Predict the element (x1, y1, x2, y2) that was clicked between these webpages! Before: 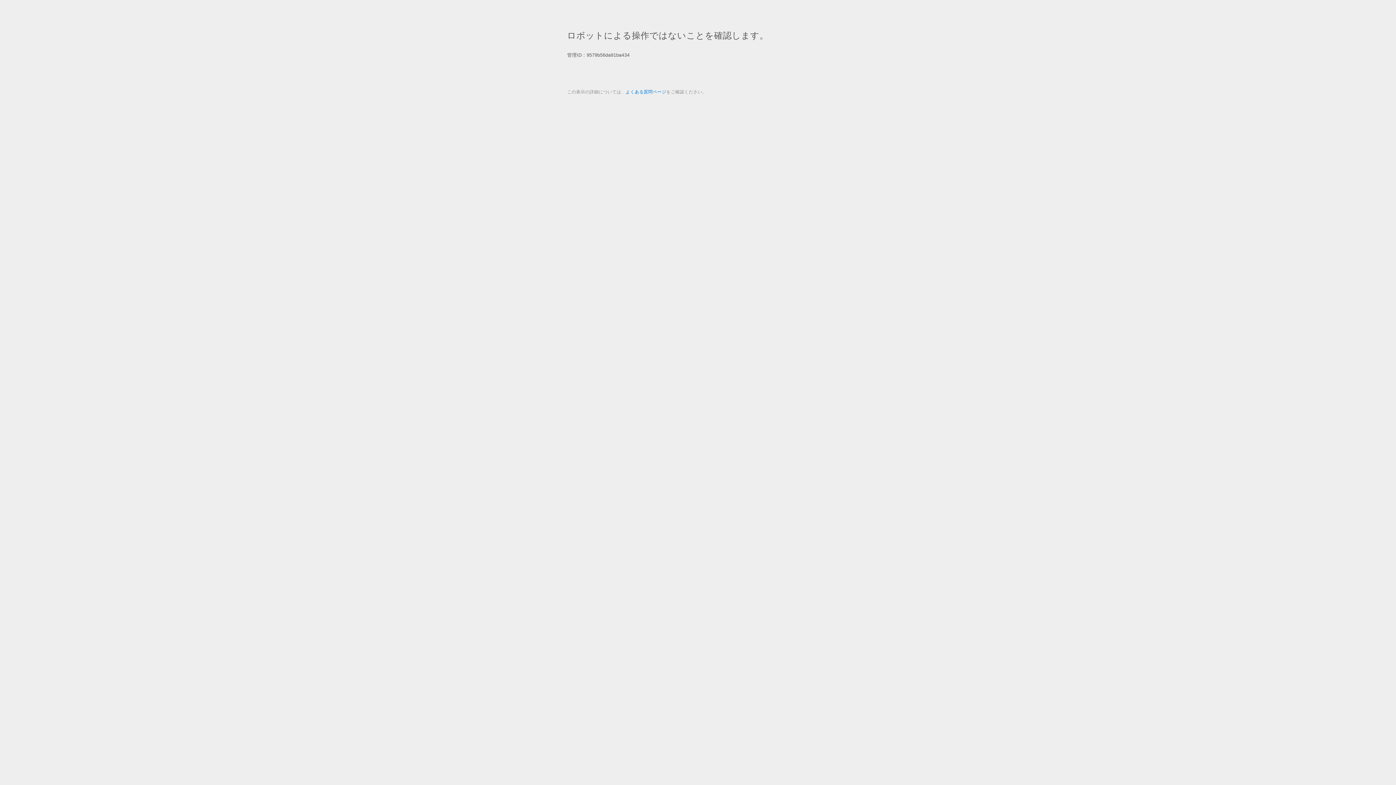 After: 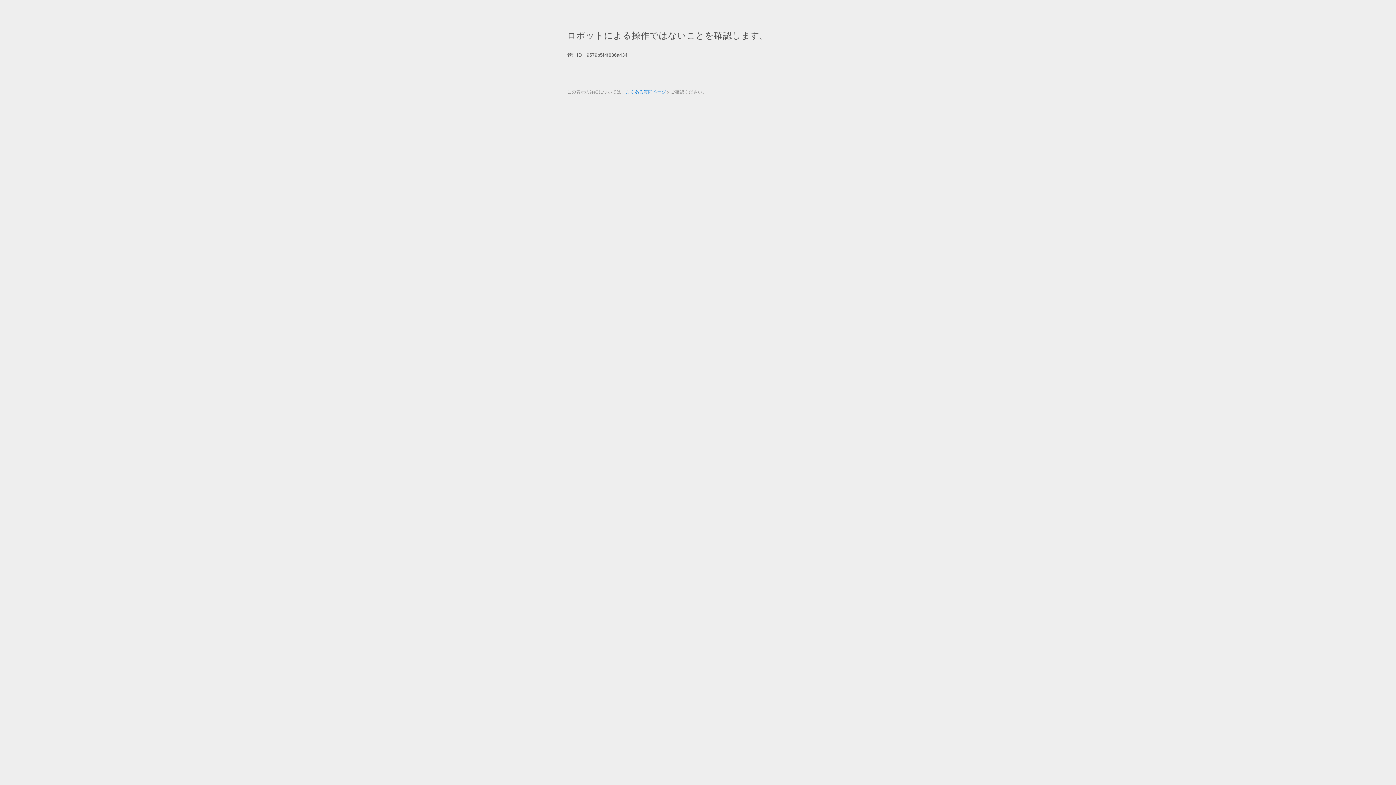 Action: label: よくある質問ページ bbox: (625, 89, 666, 94)